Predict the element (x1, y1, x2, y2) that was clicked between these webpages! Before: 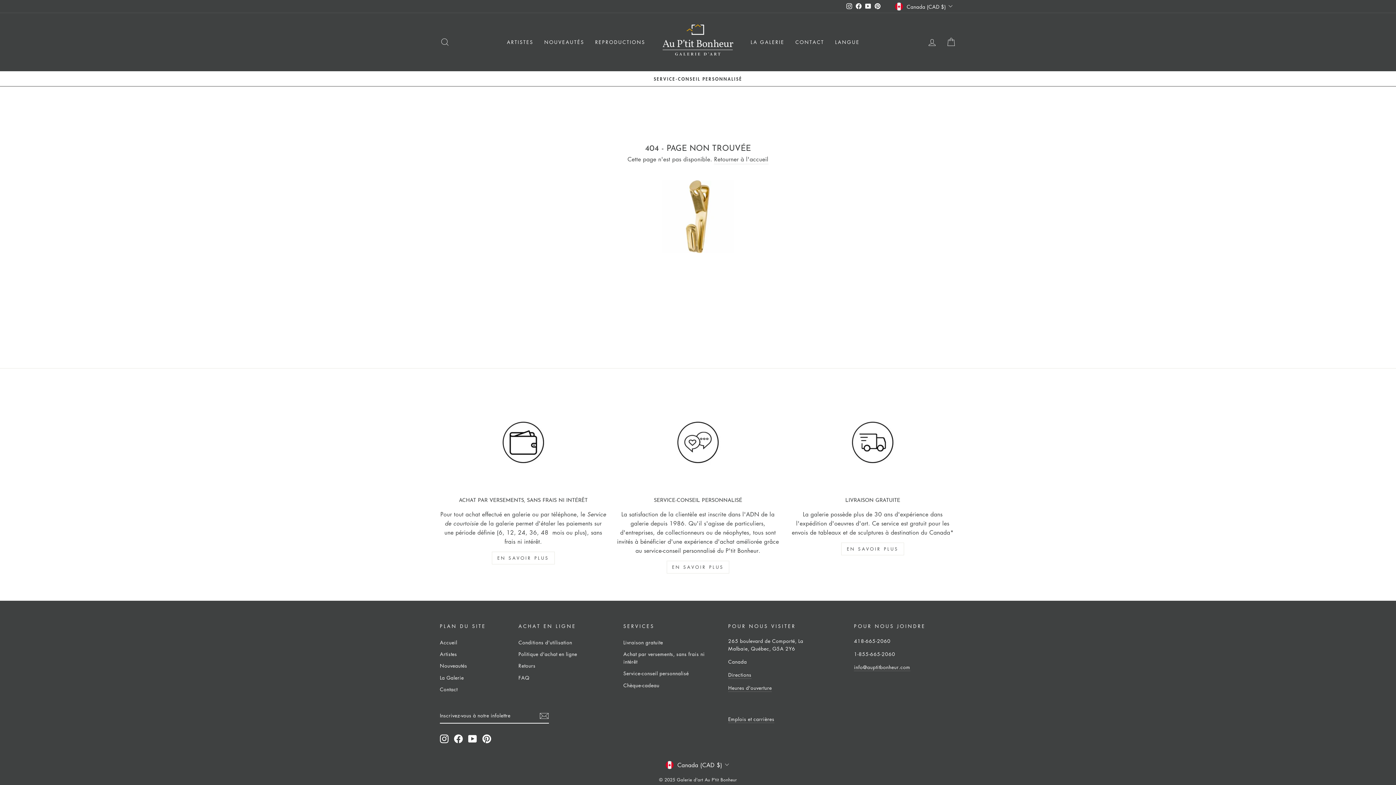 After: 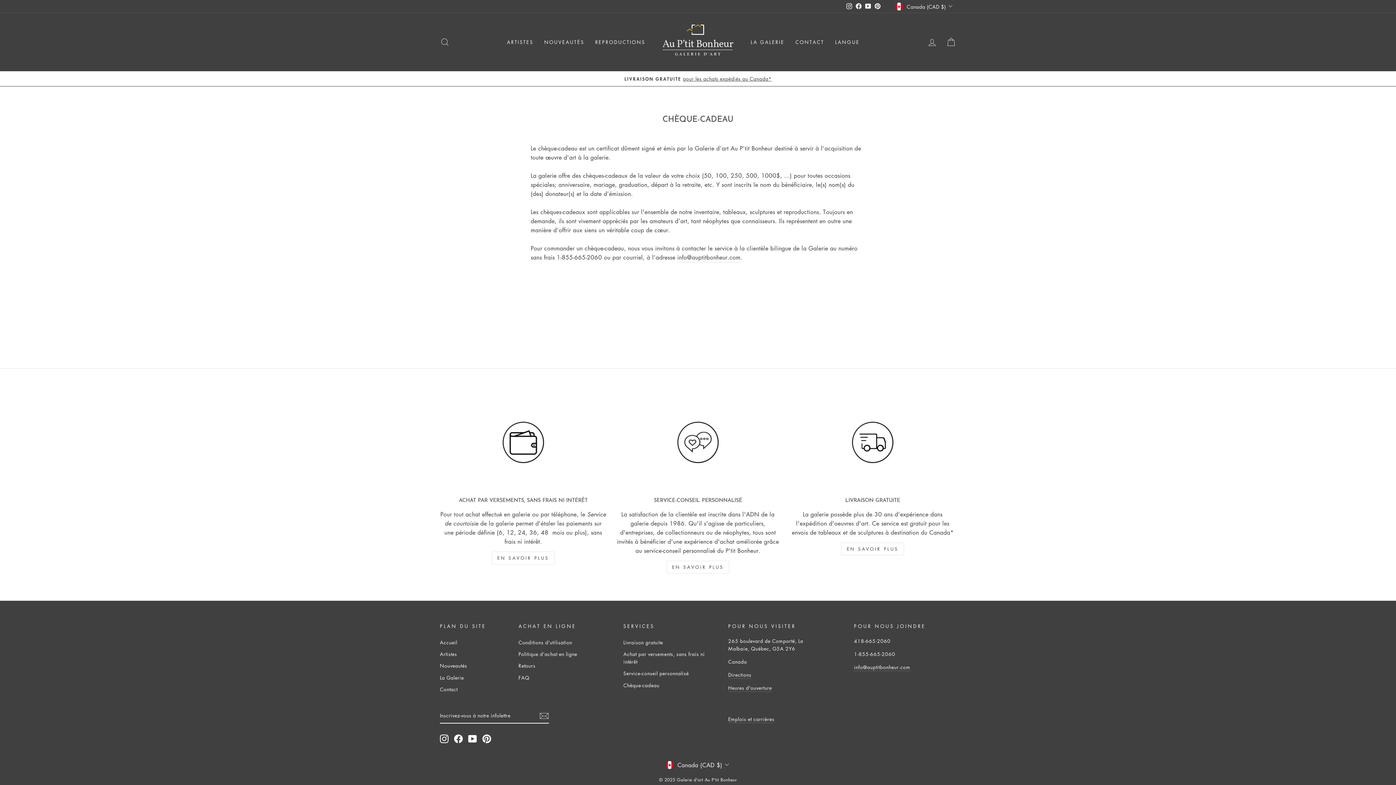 Action: bbox: (623, 680, 659, 690) label: Chèque-cadeau